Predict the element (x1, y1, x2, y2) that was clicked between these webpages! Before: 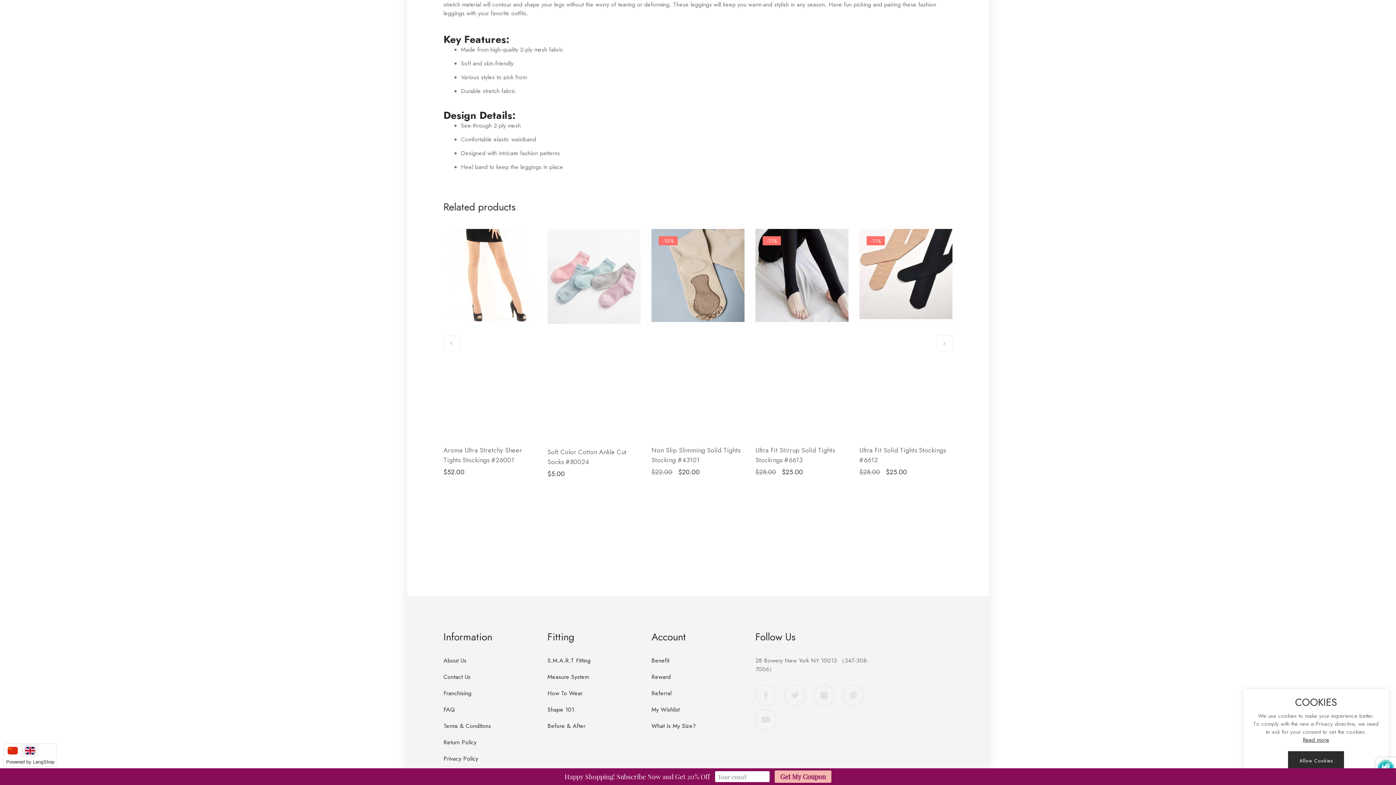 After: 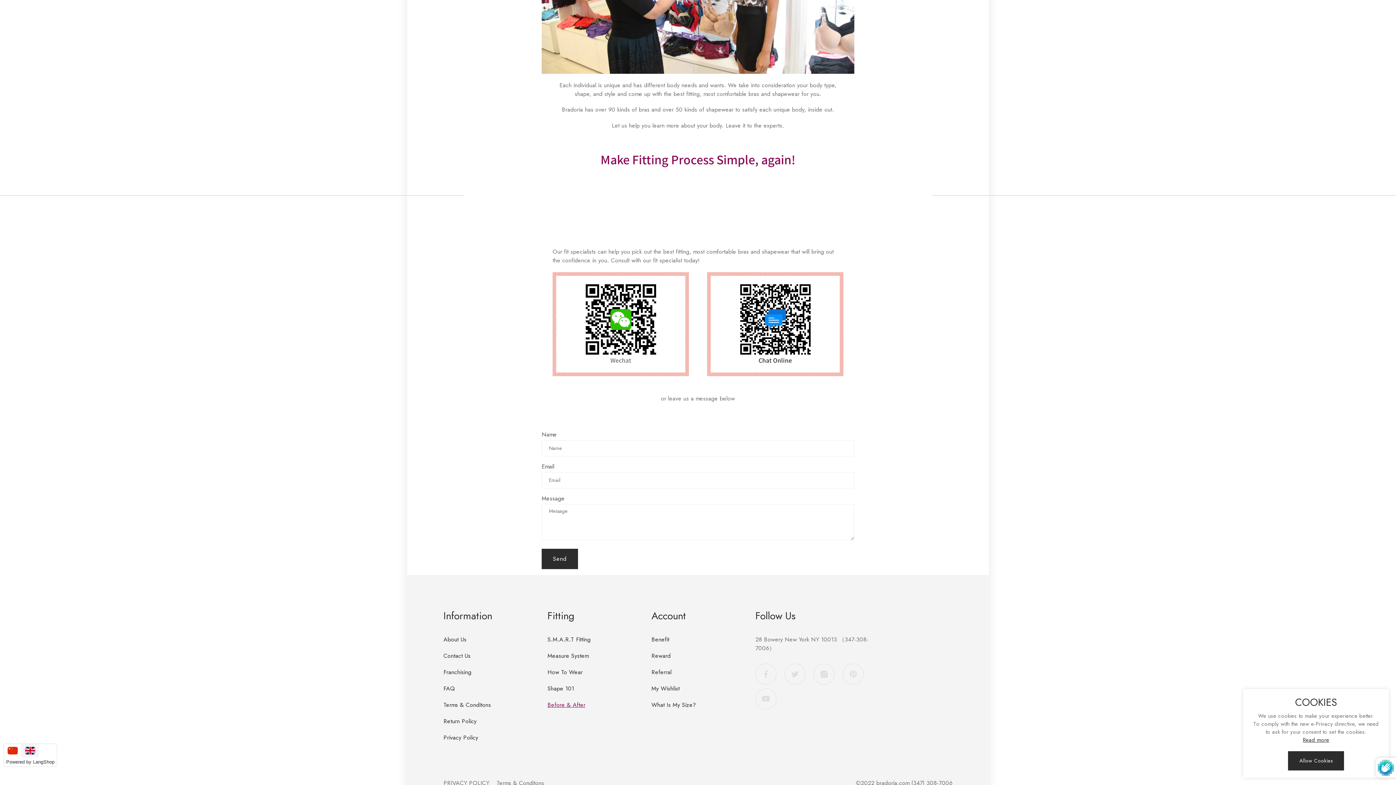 Action: label: Before & After bbox: (547, 722, 585, 730)